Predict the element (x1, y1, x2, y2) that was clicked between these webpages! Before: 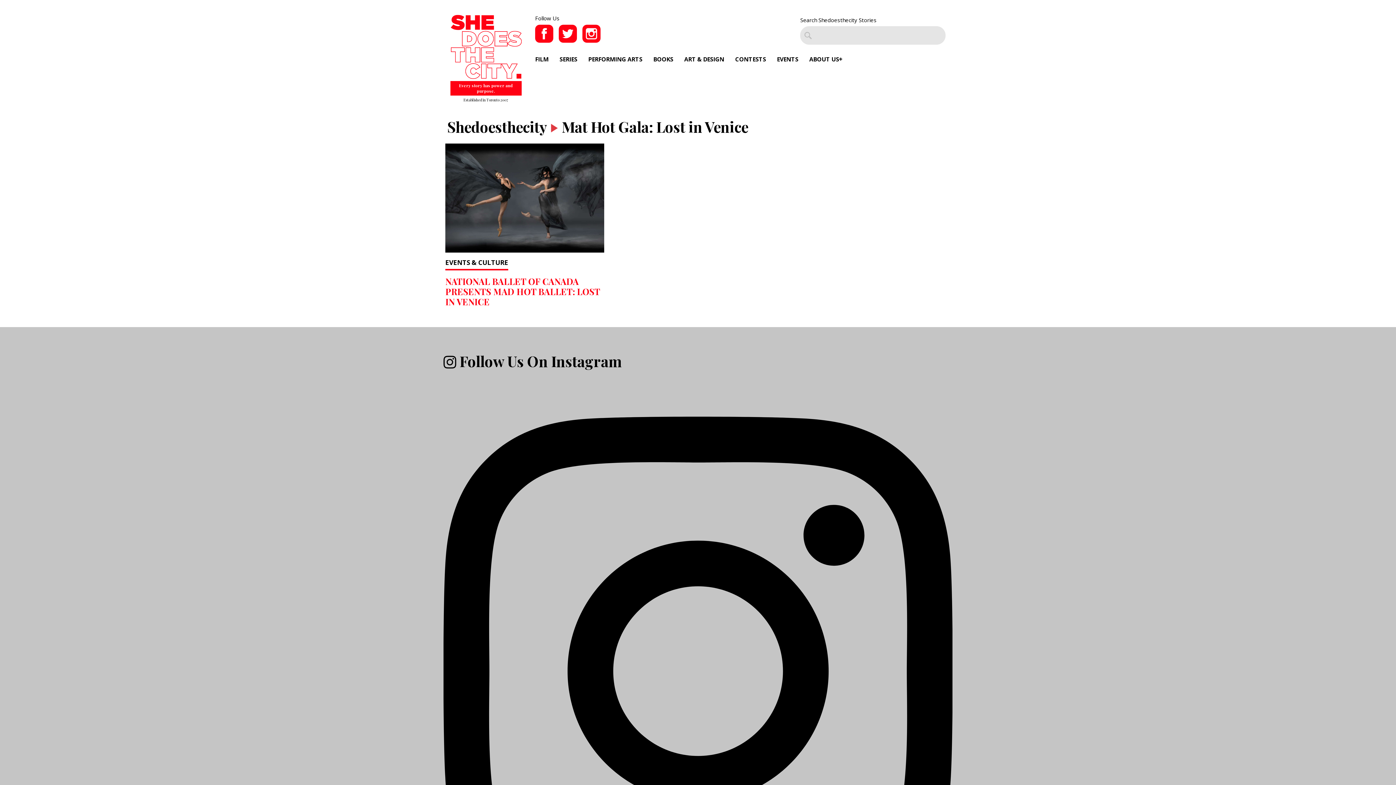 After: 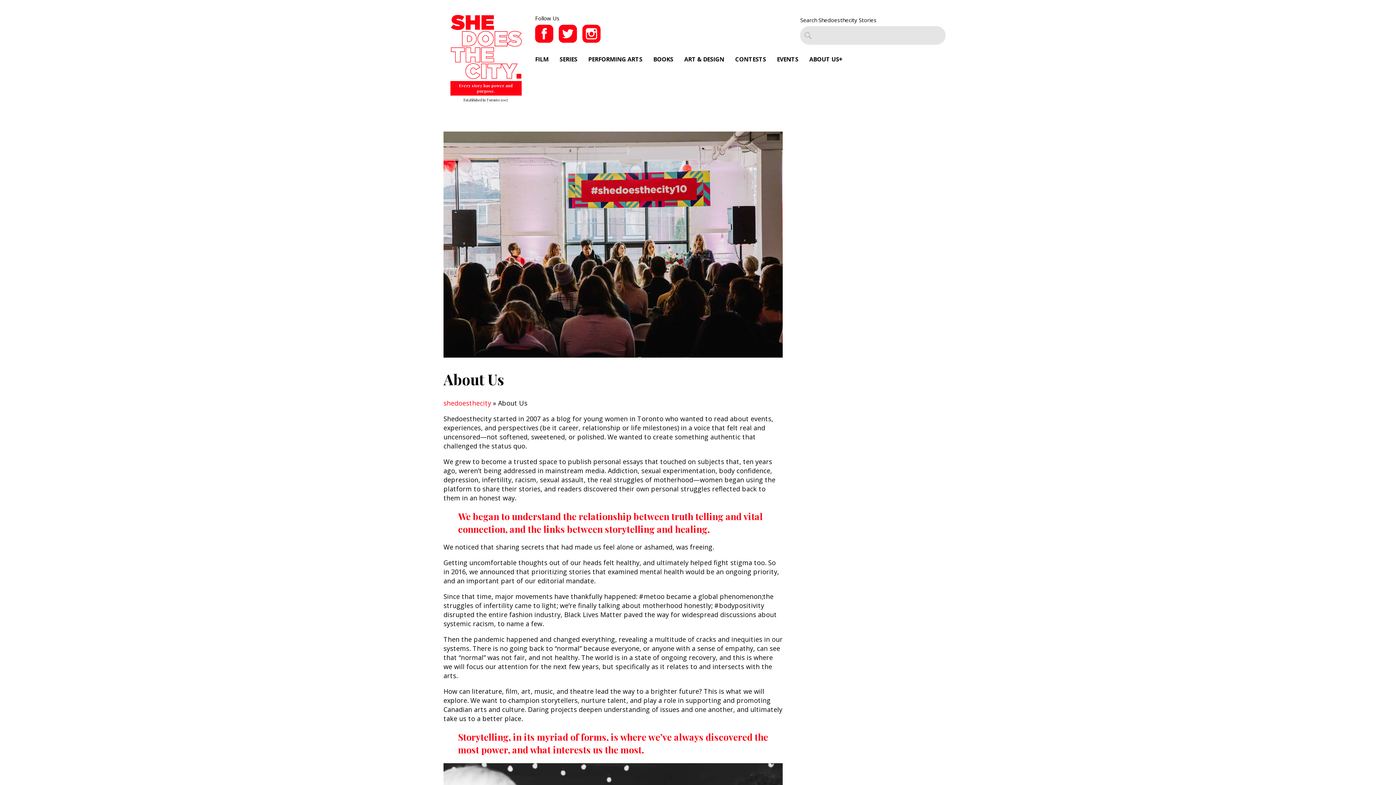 Action: label: ABOUT US bbox: (809, 55, 839, 63)